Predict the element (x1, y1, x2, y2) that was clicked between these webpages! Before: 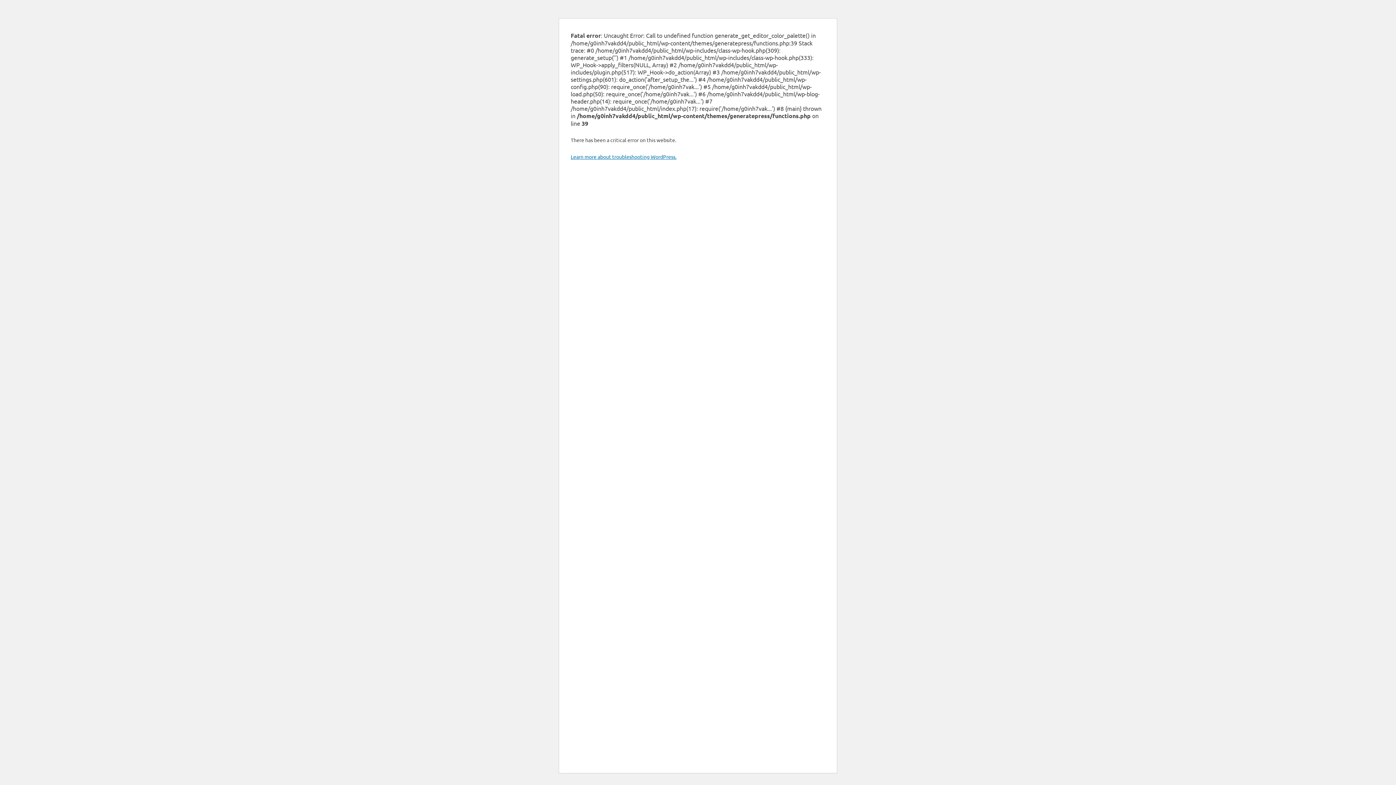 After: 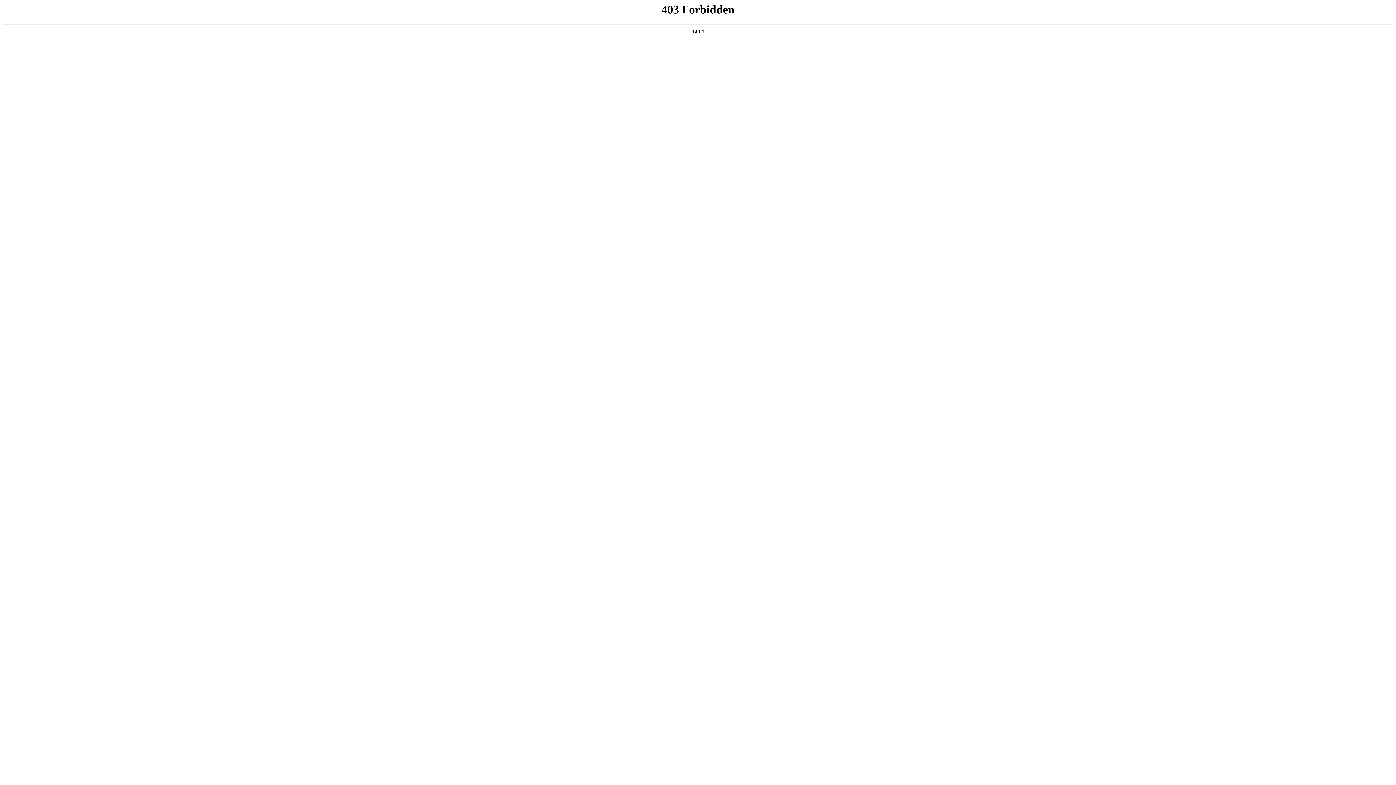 Action: label: Learn more about troubleshooting WordPress. bbox: (570, 153, 676, 160)